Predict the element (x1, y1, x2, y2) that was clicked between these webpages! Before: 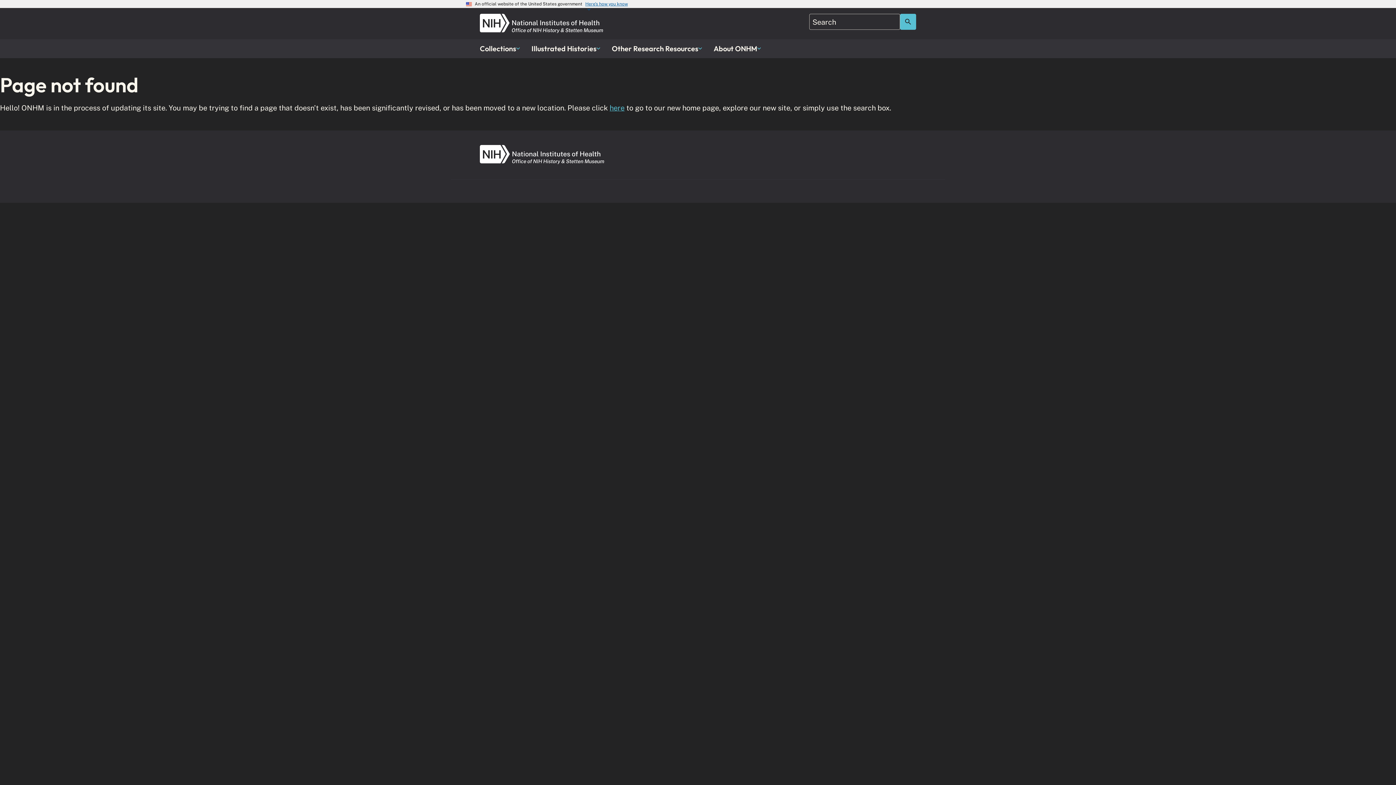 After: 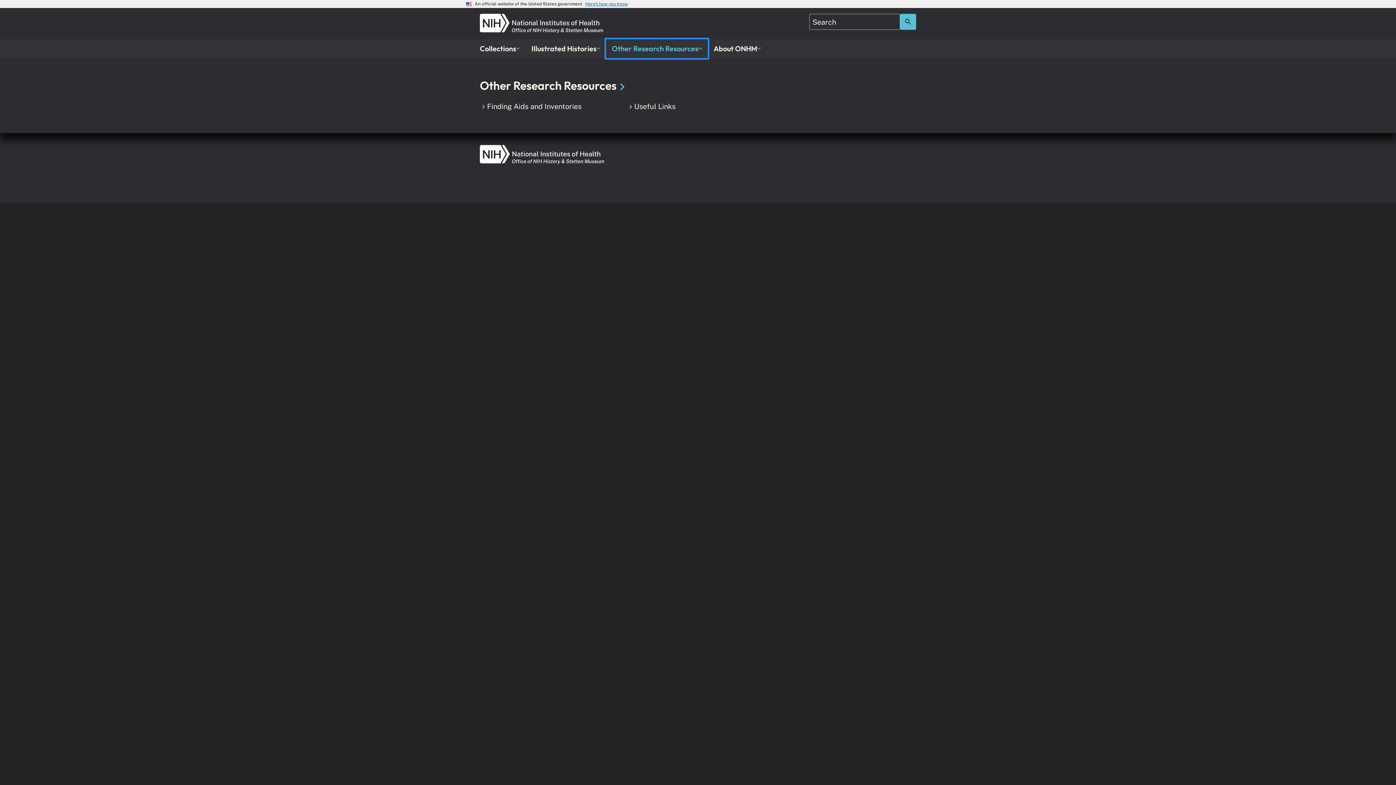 Action: bbox: (606, 39, 708, 58) label: Other Research Resources